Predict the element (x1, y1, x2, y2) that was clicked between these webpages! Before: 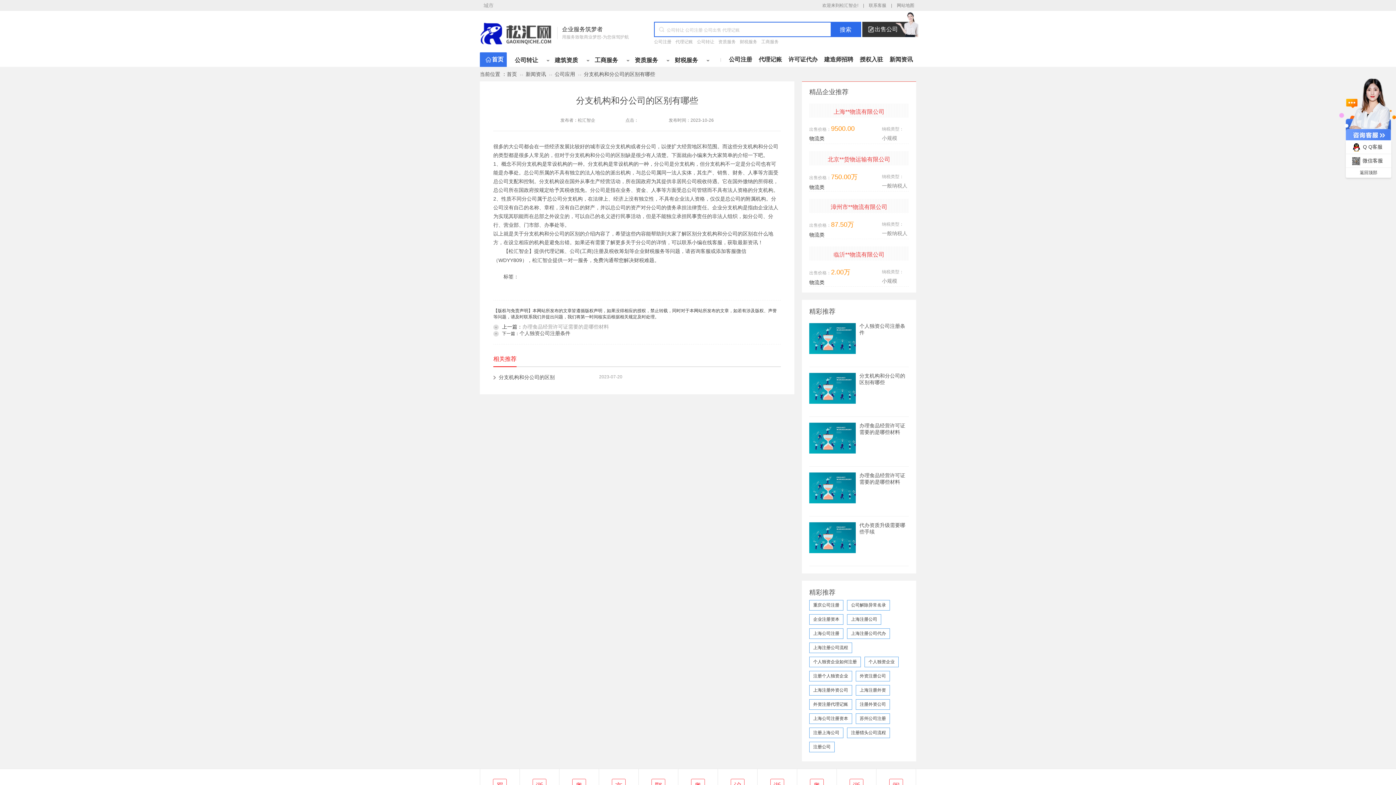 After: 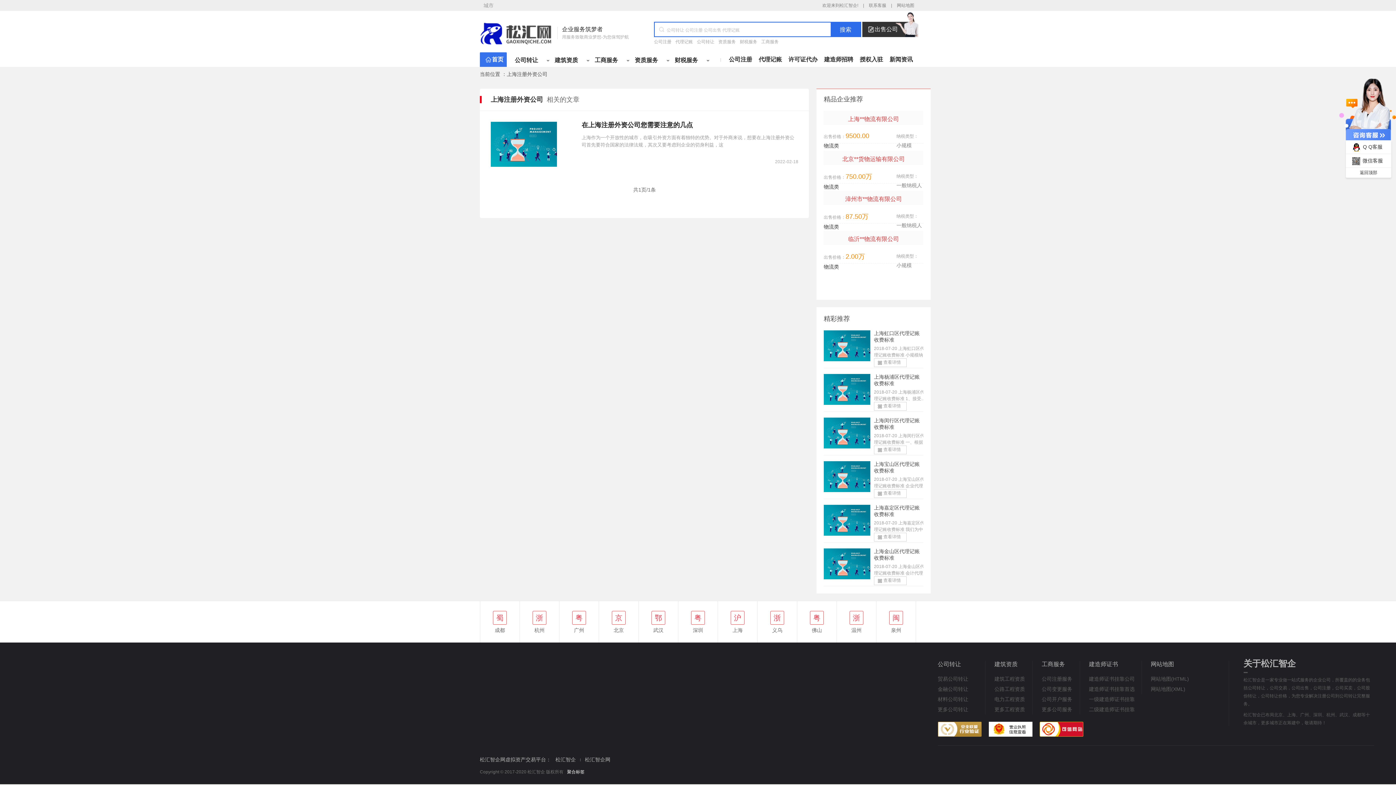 Action: bbox: (809, 685, 852, 696) label: 上海注册外资公司